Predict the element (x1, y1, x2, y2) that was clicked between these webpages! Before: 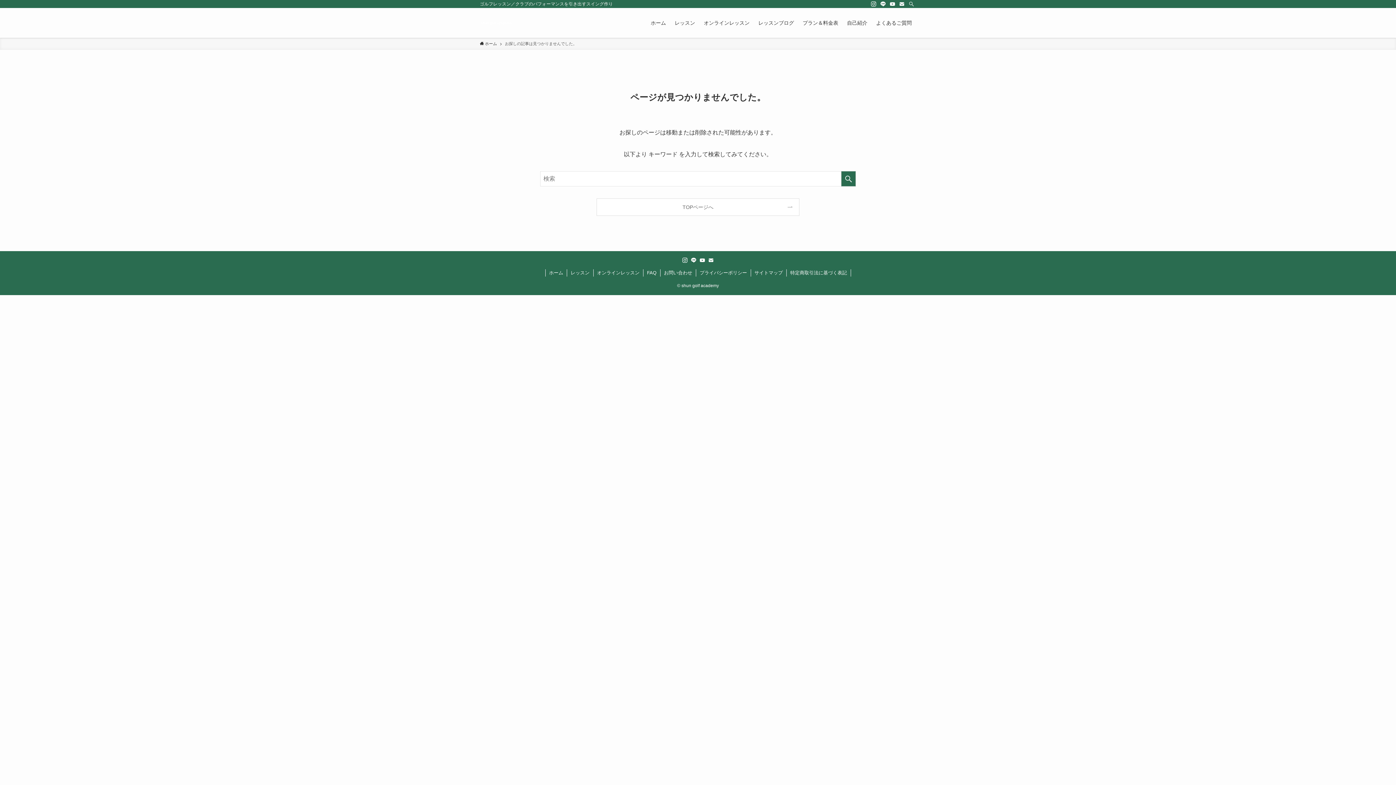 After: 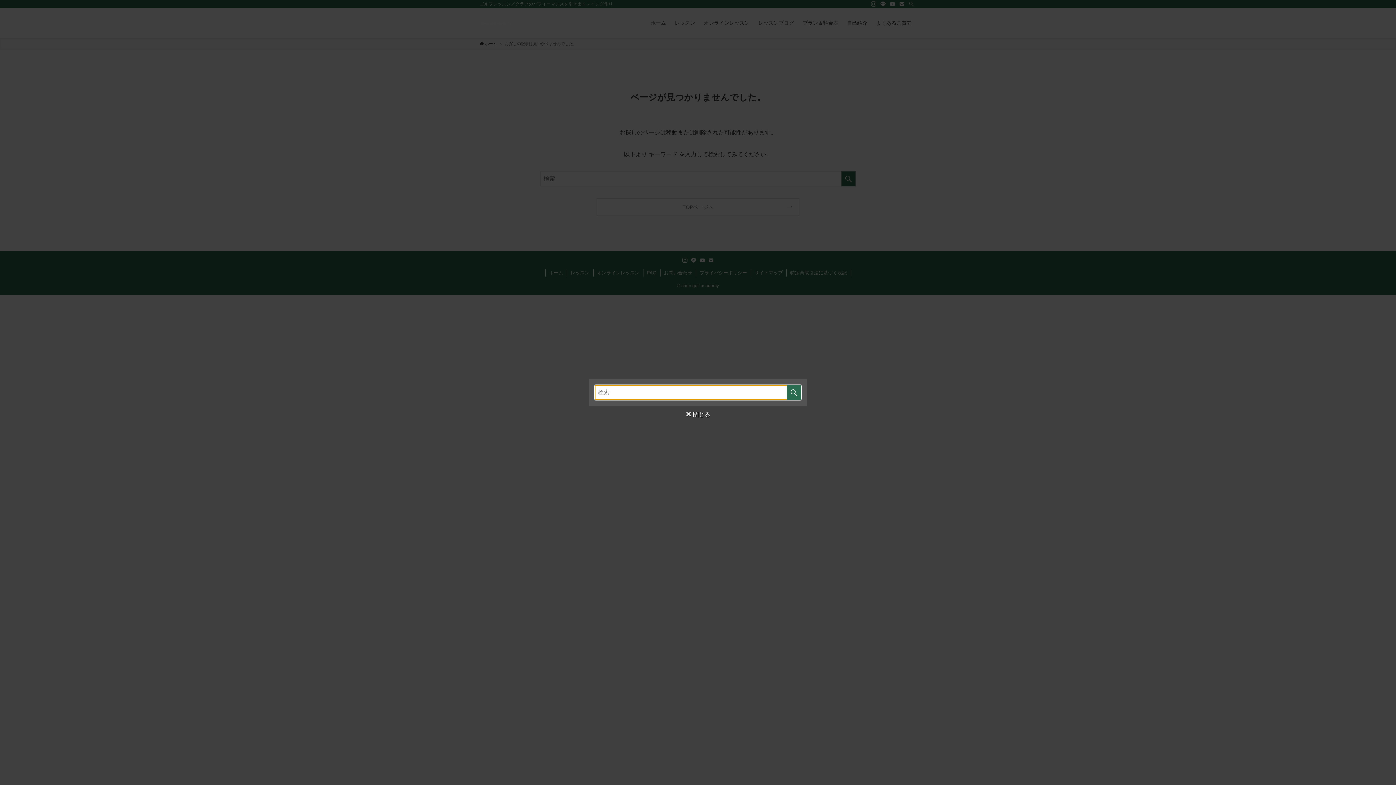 Action: label: 検索 bbox: (906, 0, 916, 8)